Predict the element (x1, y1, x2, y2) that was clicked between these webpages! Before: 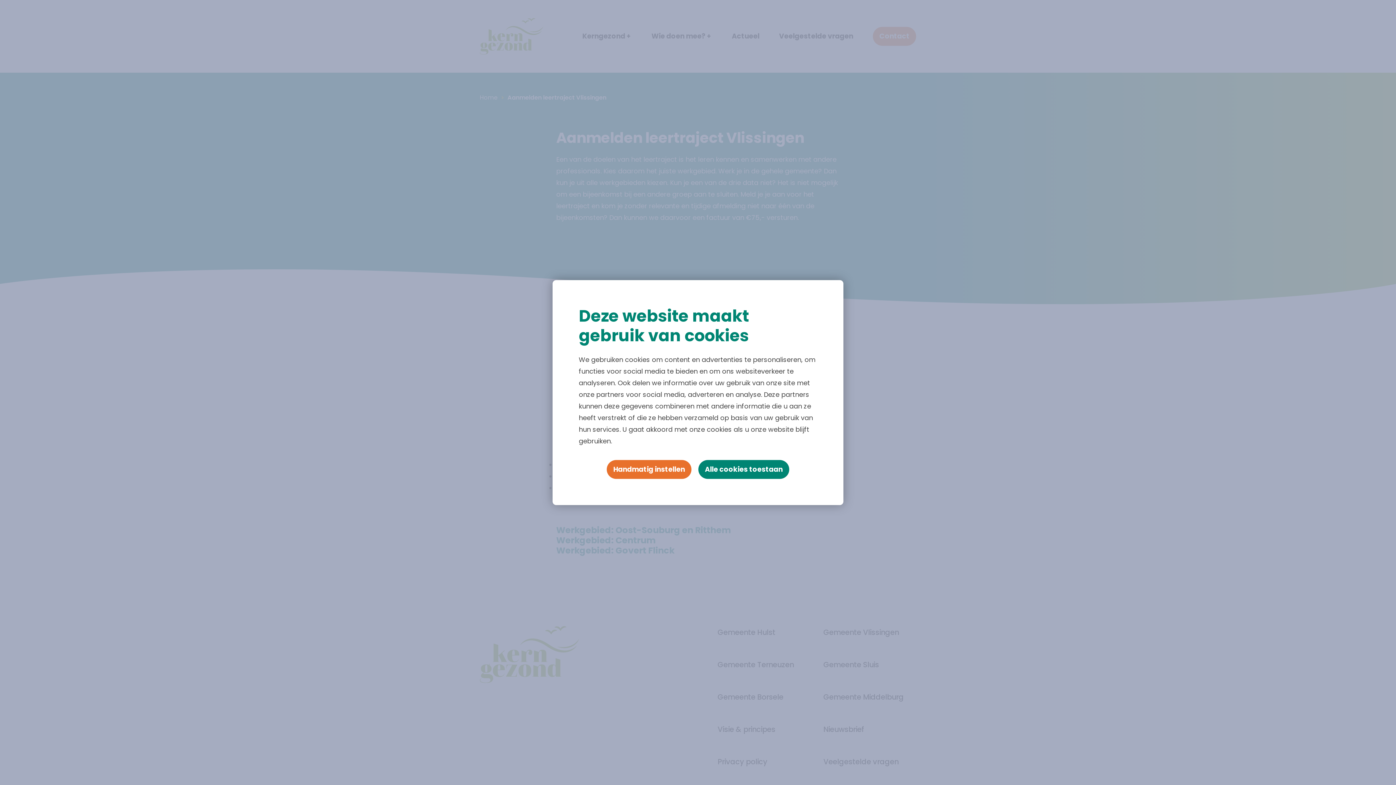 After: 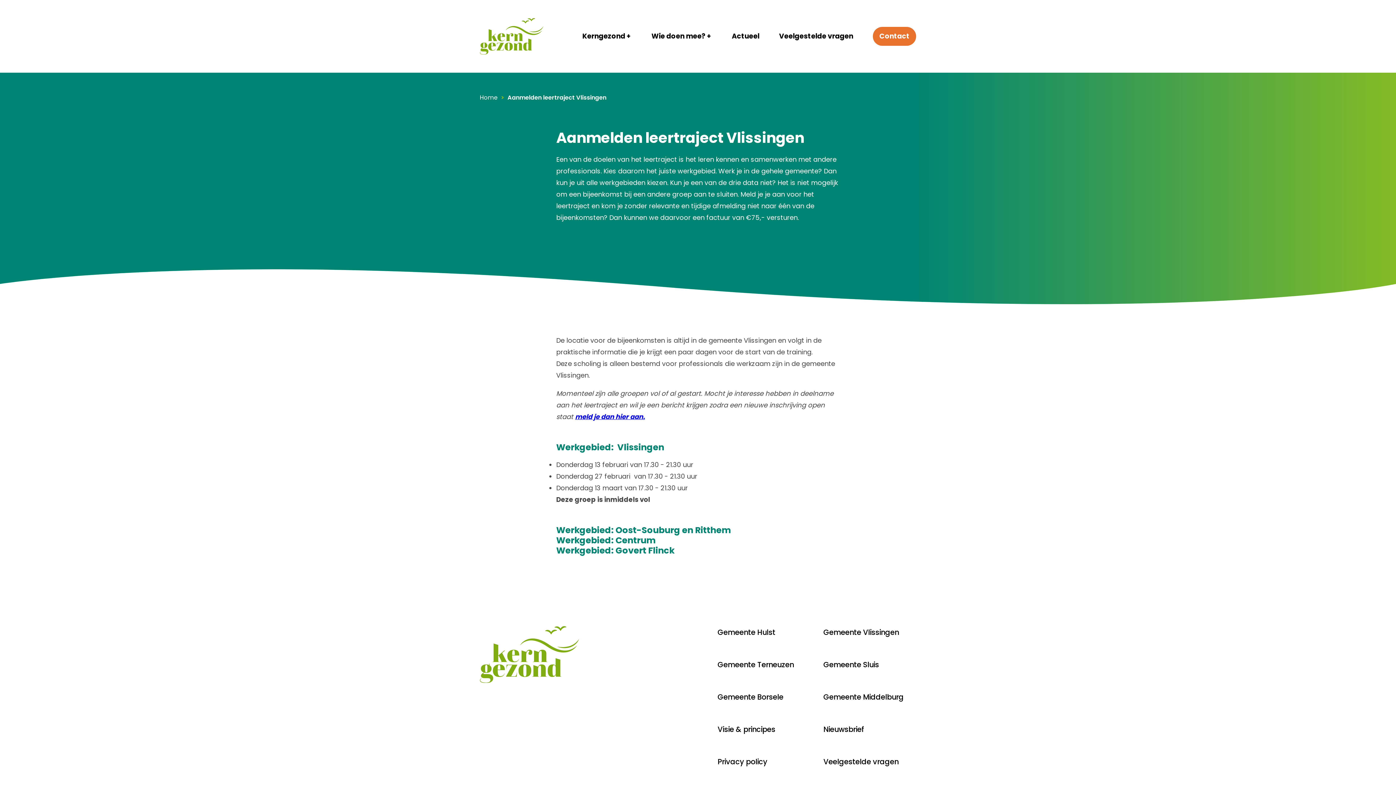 Action: label: Alle cookies toestaan bbox: (698, 460, 789, 479)